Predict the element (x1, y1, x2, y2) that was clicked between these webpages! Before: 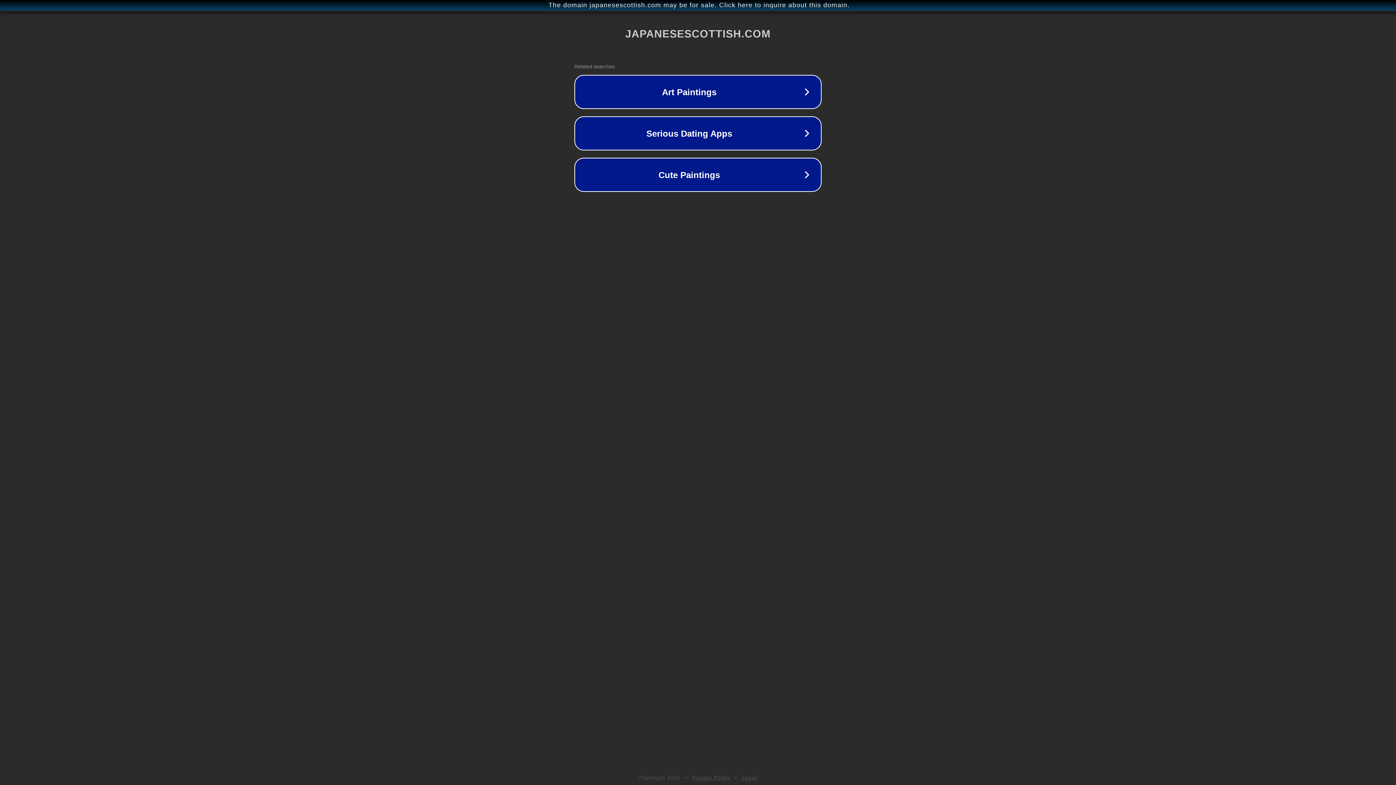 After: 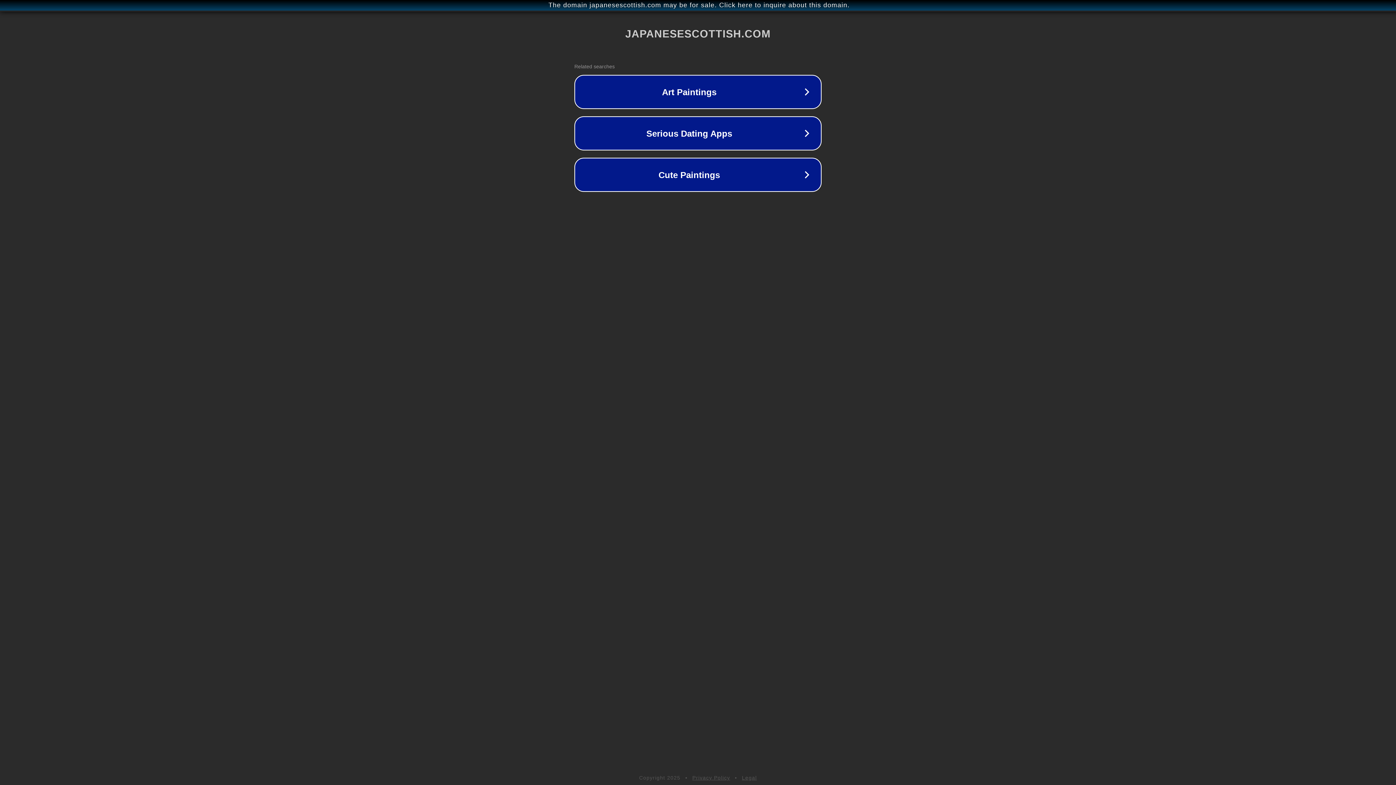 Action: bbox: (742, 775, 757, 781) label: Legal